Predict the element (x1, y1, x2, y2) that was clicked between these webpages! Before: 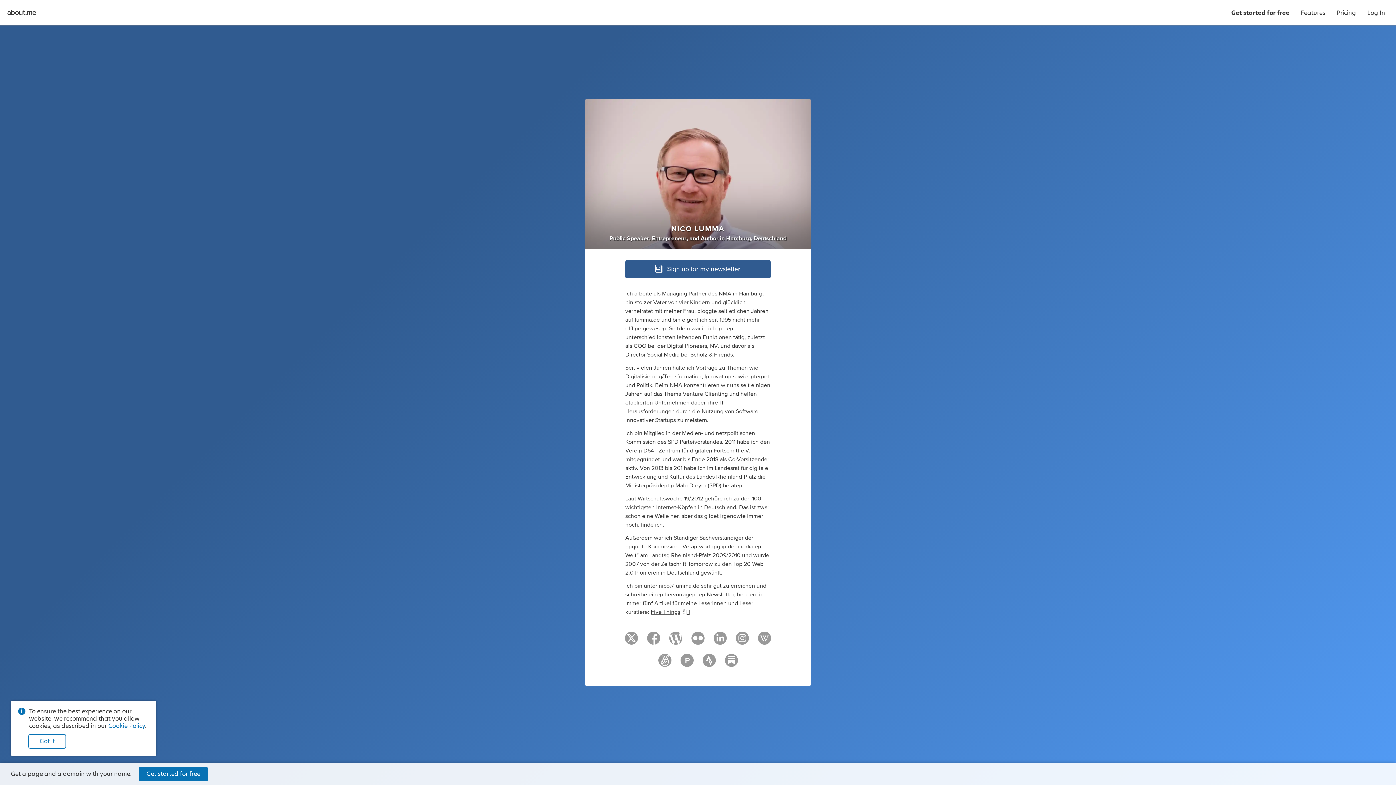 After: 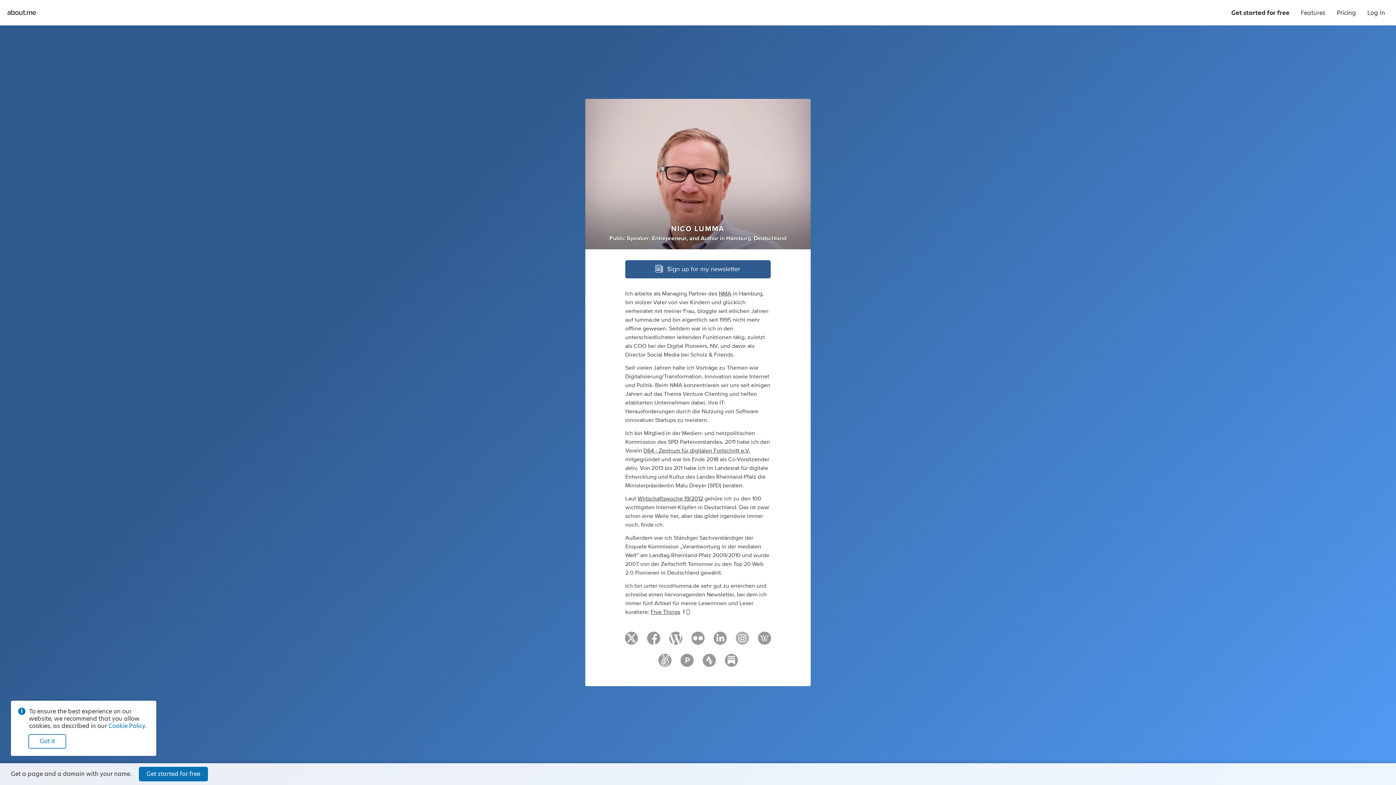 Action: bbox: (736, 636, 749, 647)